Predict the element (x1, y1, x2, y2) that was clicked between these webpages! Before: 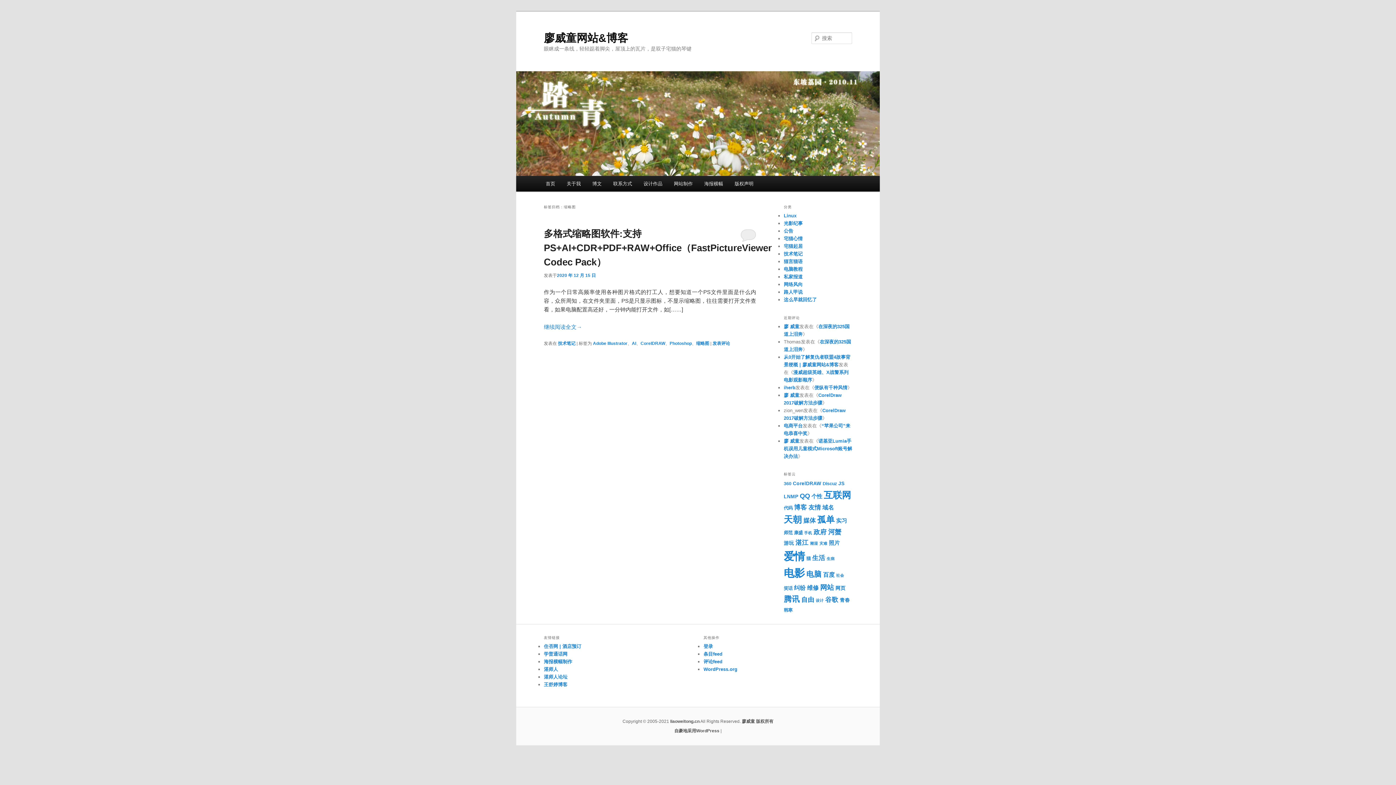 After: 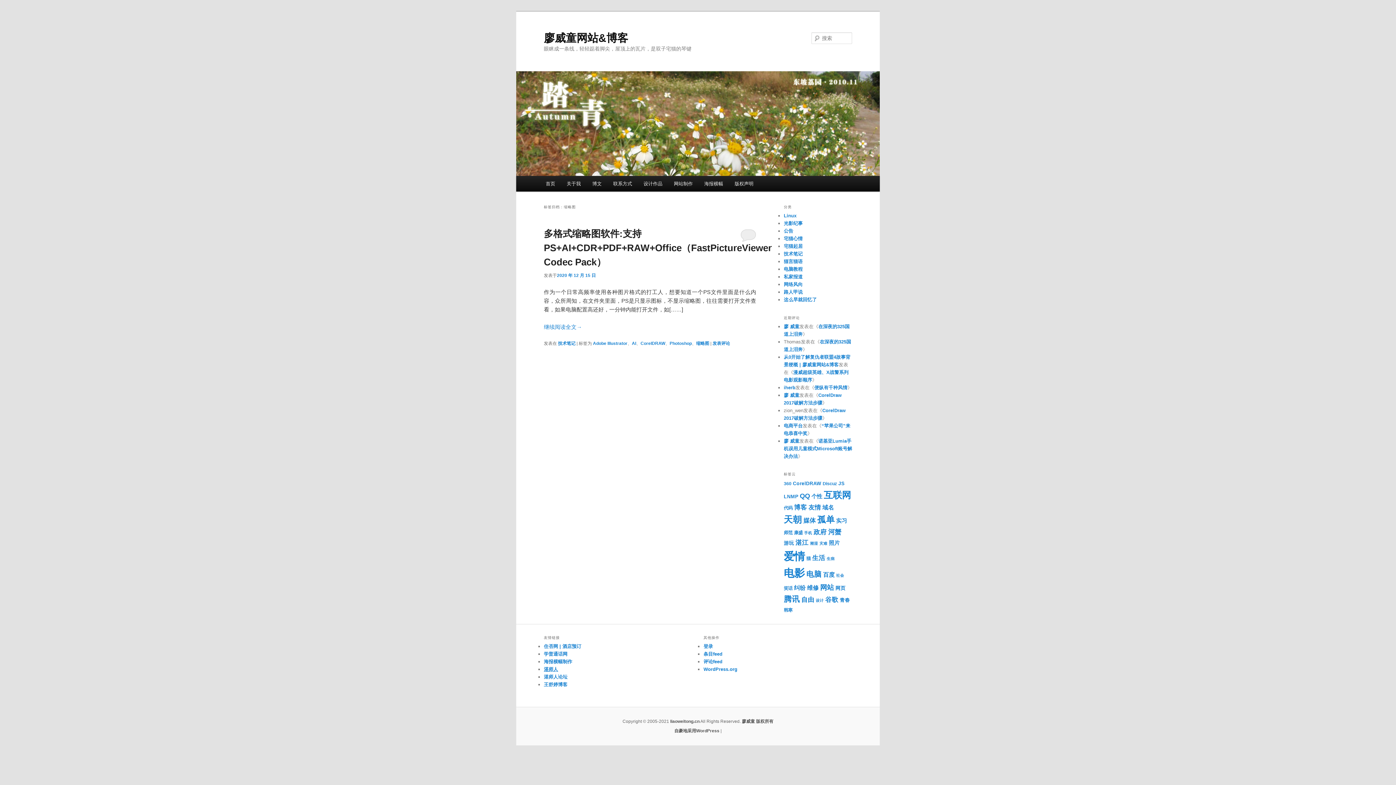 Action: bbox: (544, 666, 558, 672) label: 湛师人